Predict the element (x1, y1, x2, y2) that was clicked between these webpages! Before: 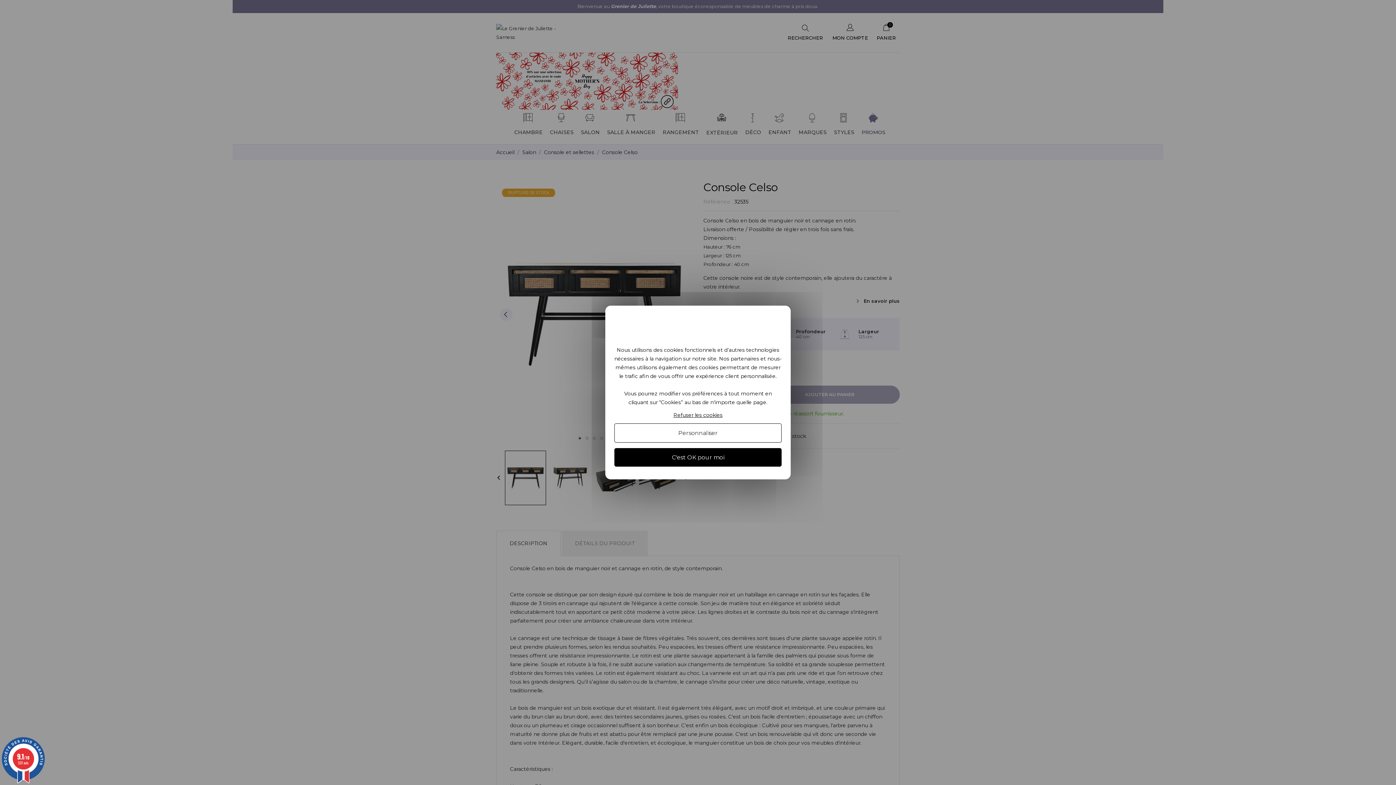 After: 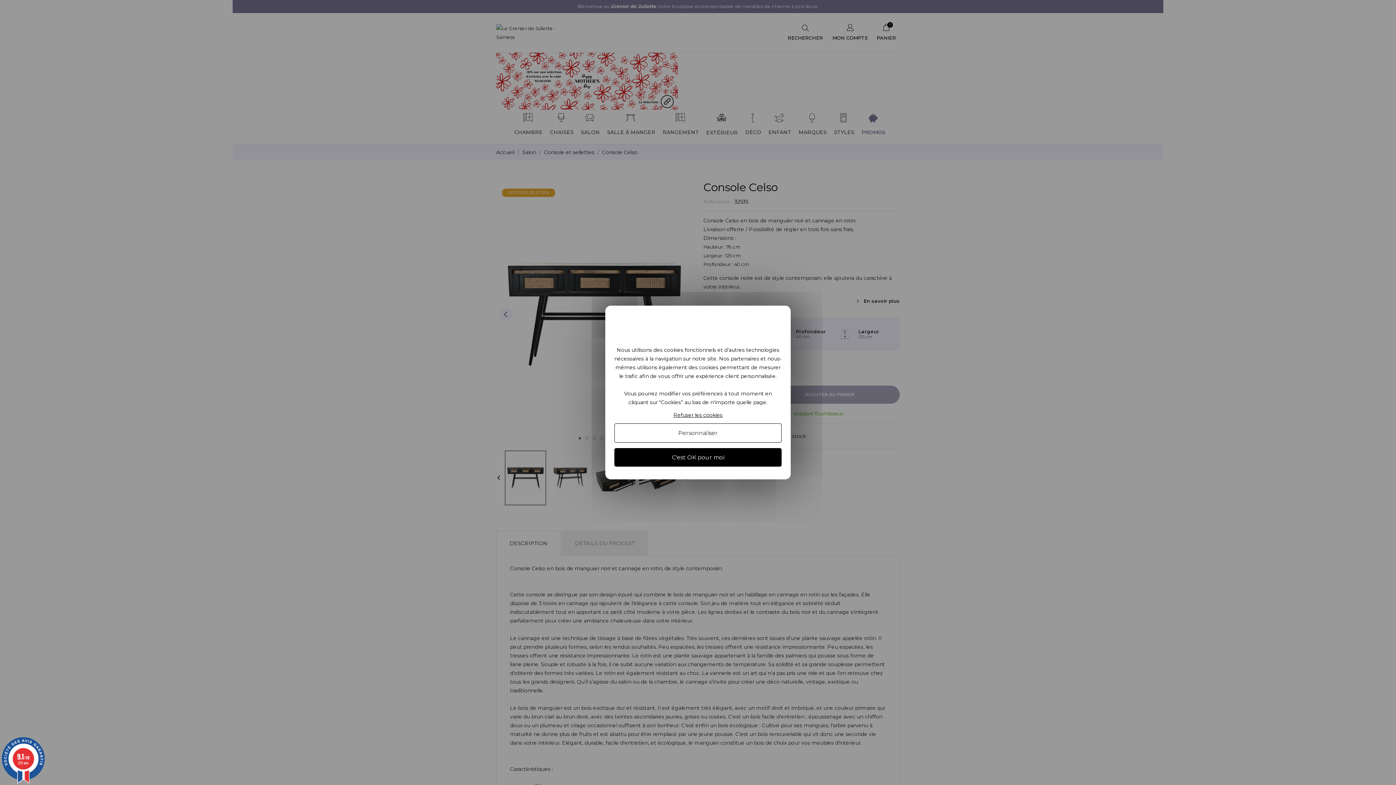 Action: label: 9.1/10
531 avis bbox: (0, 737, 46, 783)